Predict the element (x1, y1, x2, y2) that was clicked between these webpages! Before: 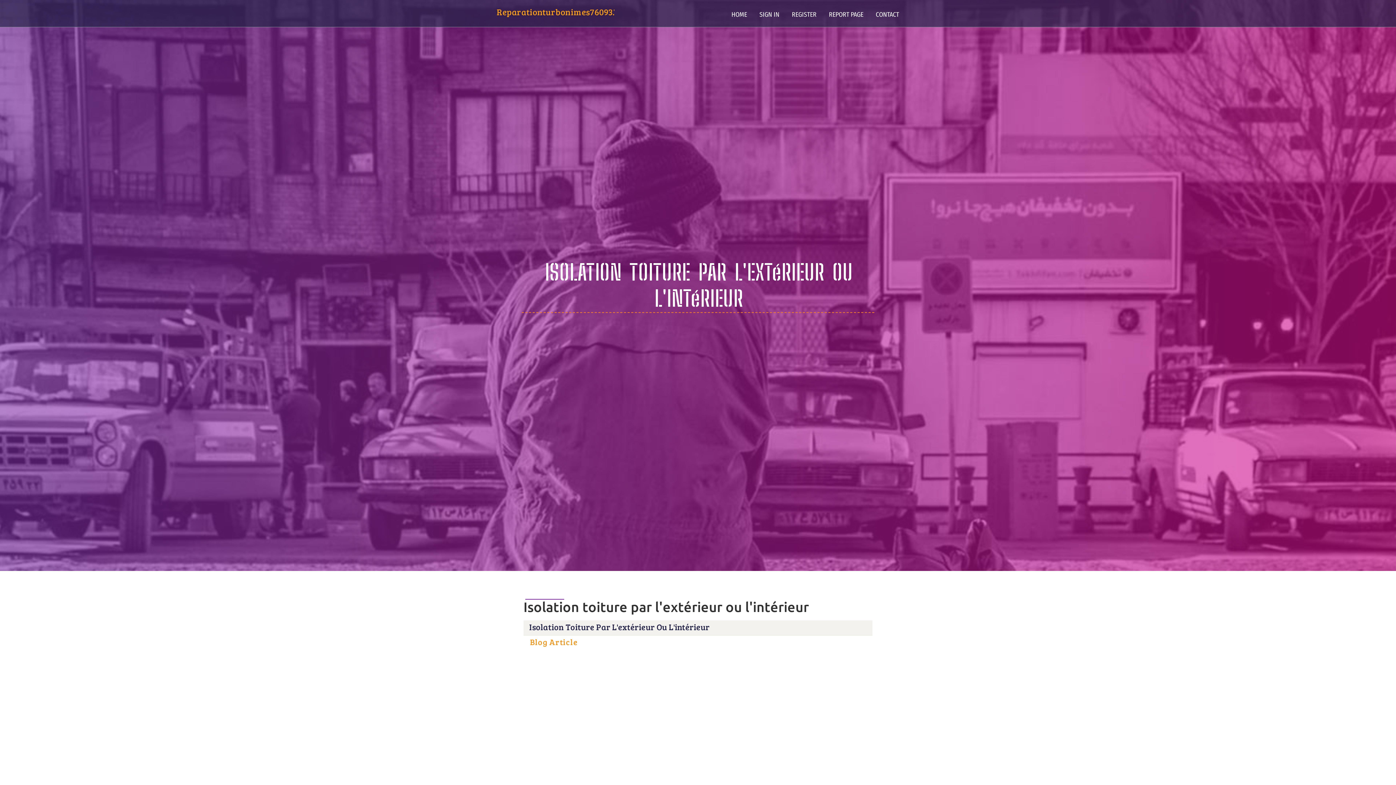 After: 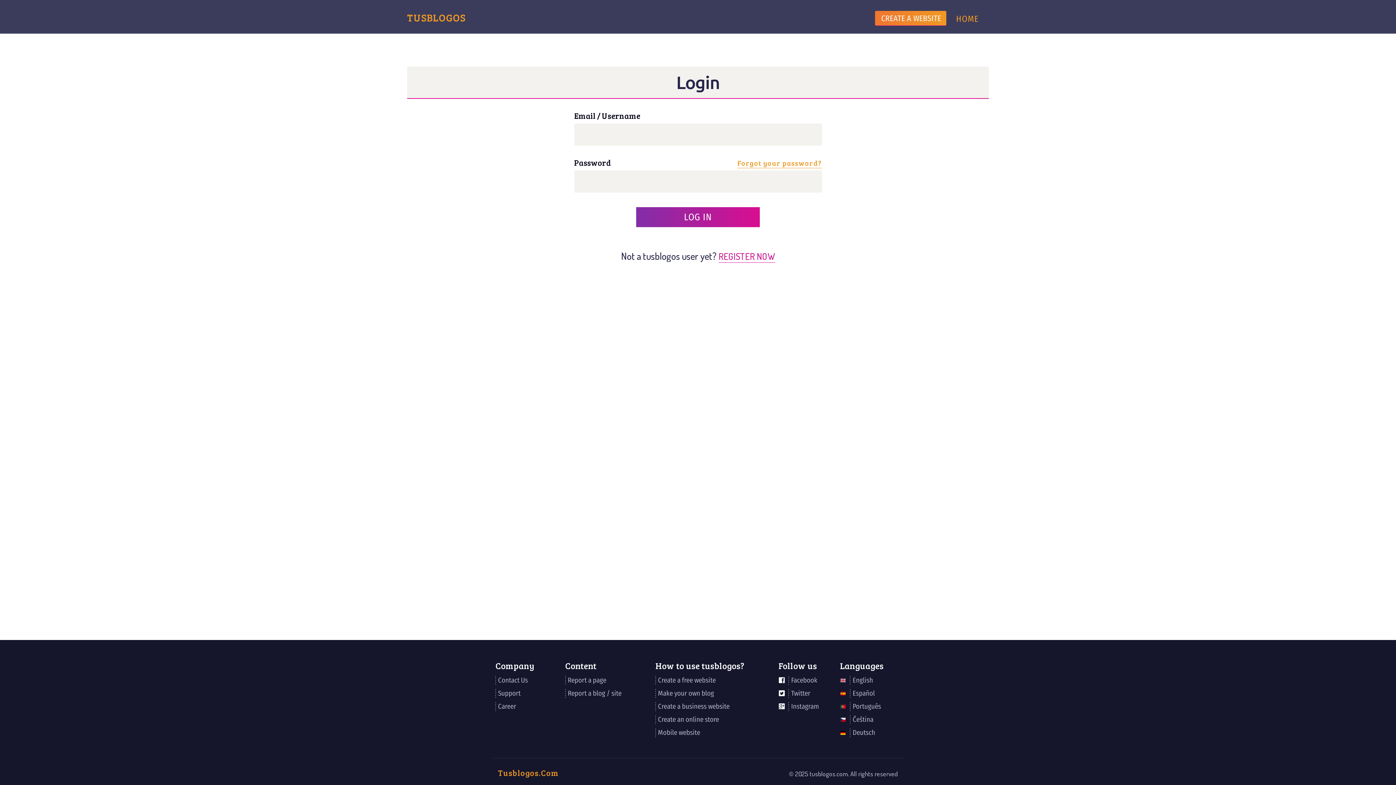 Action: label: SIGN IN bbox: (753, 0, 785, 27)